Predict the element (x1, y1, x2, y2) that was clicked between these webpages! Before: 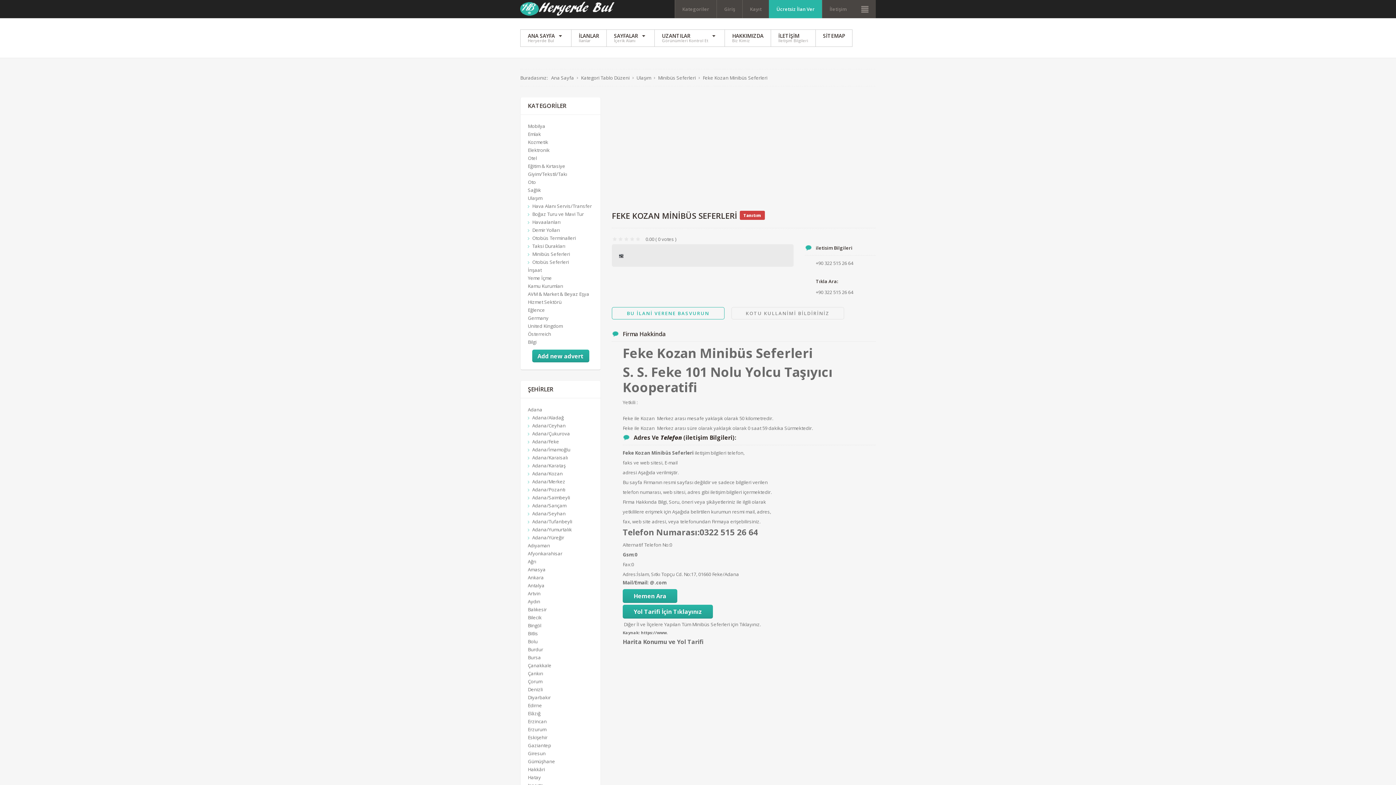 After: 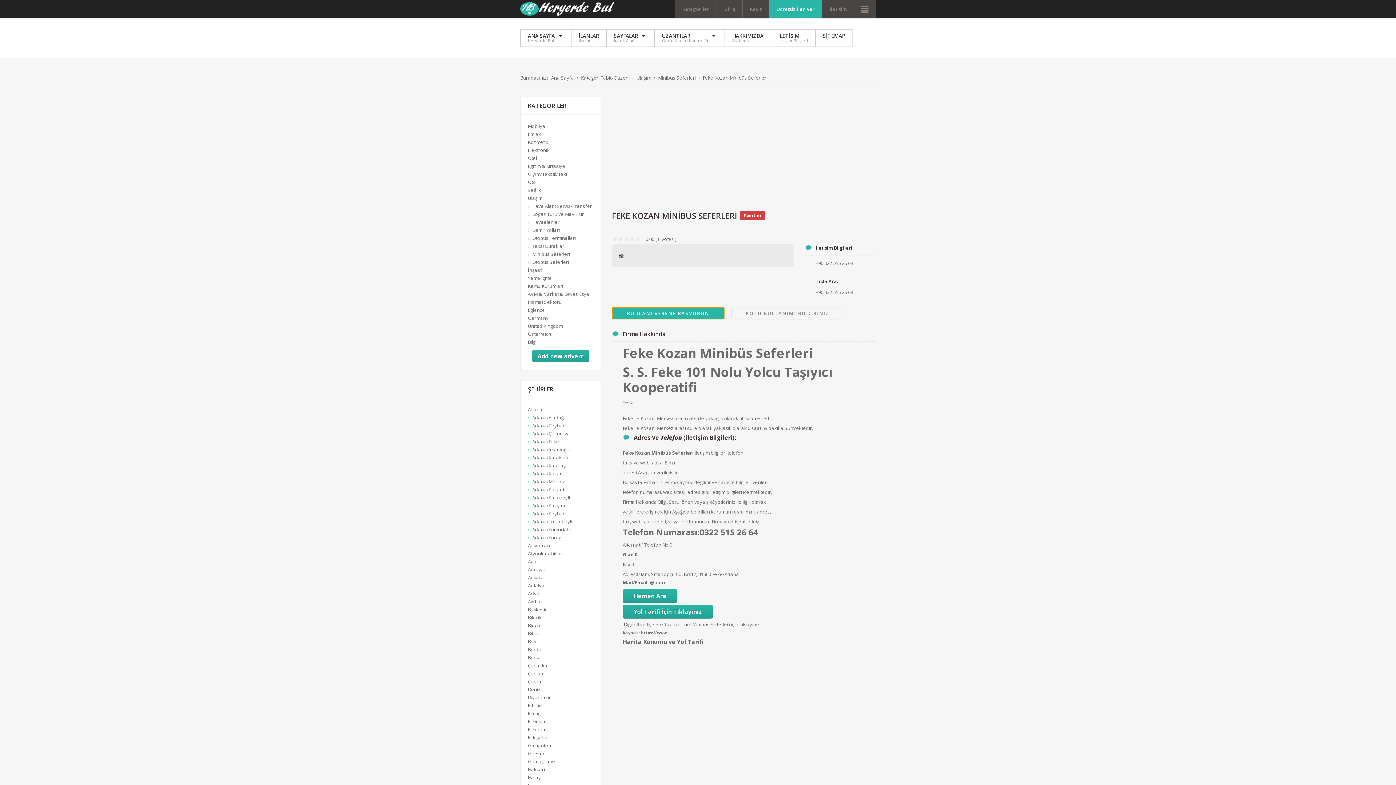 Action: label: BU İLANİ VERENE BASVURUN bbox: (612, 307, 724, 319)